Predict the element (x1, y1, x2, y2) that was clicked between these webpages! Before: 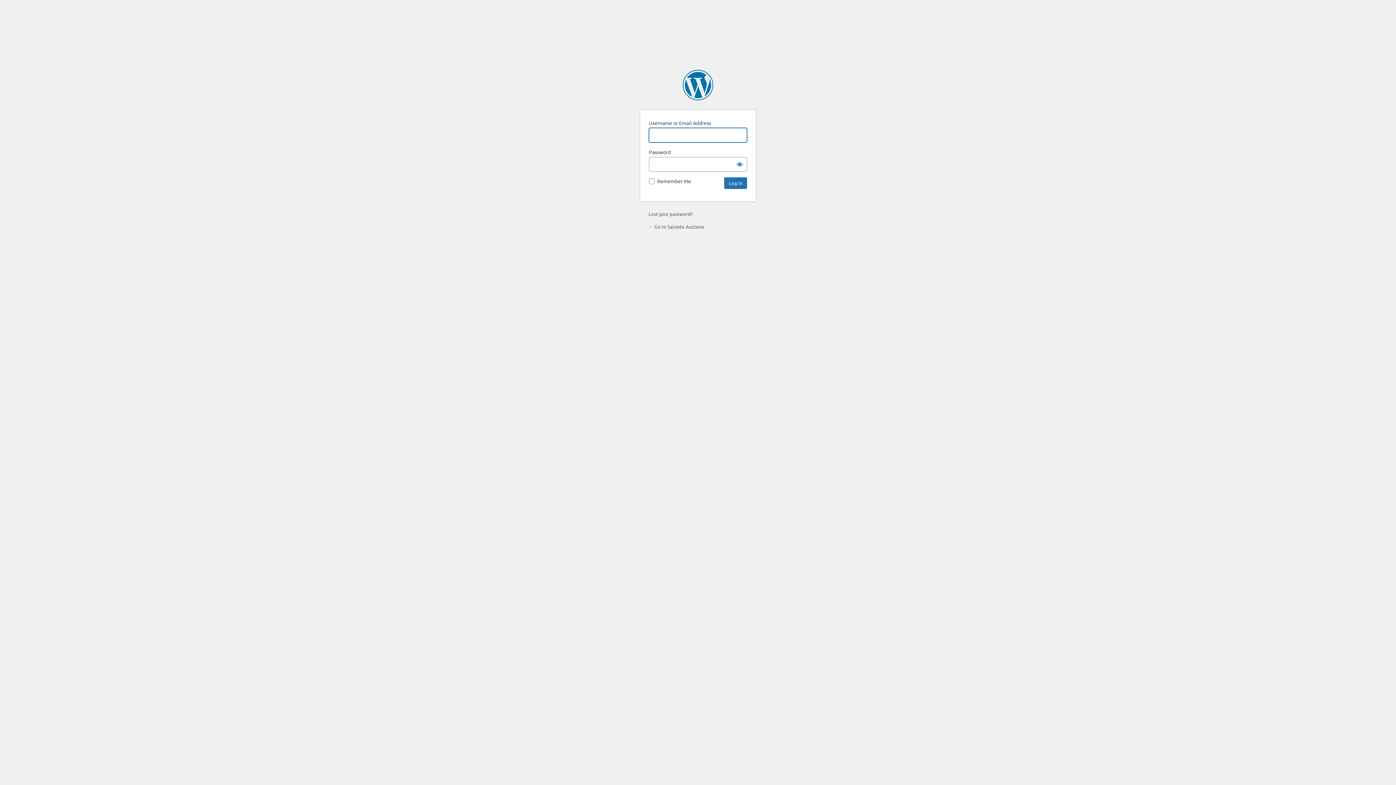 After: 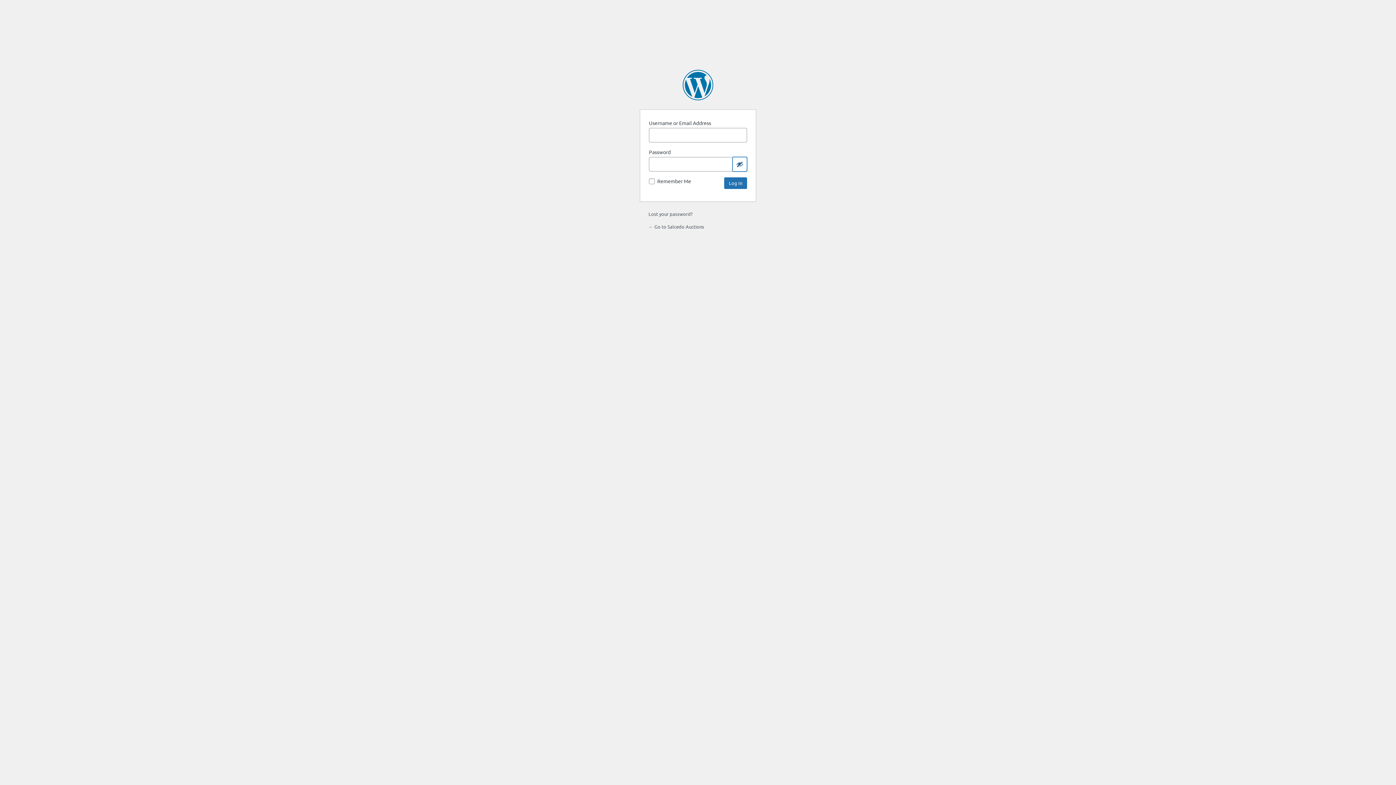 Action: label: Show password bbox: (732, 157, 747, 171)